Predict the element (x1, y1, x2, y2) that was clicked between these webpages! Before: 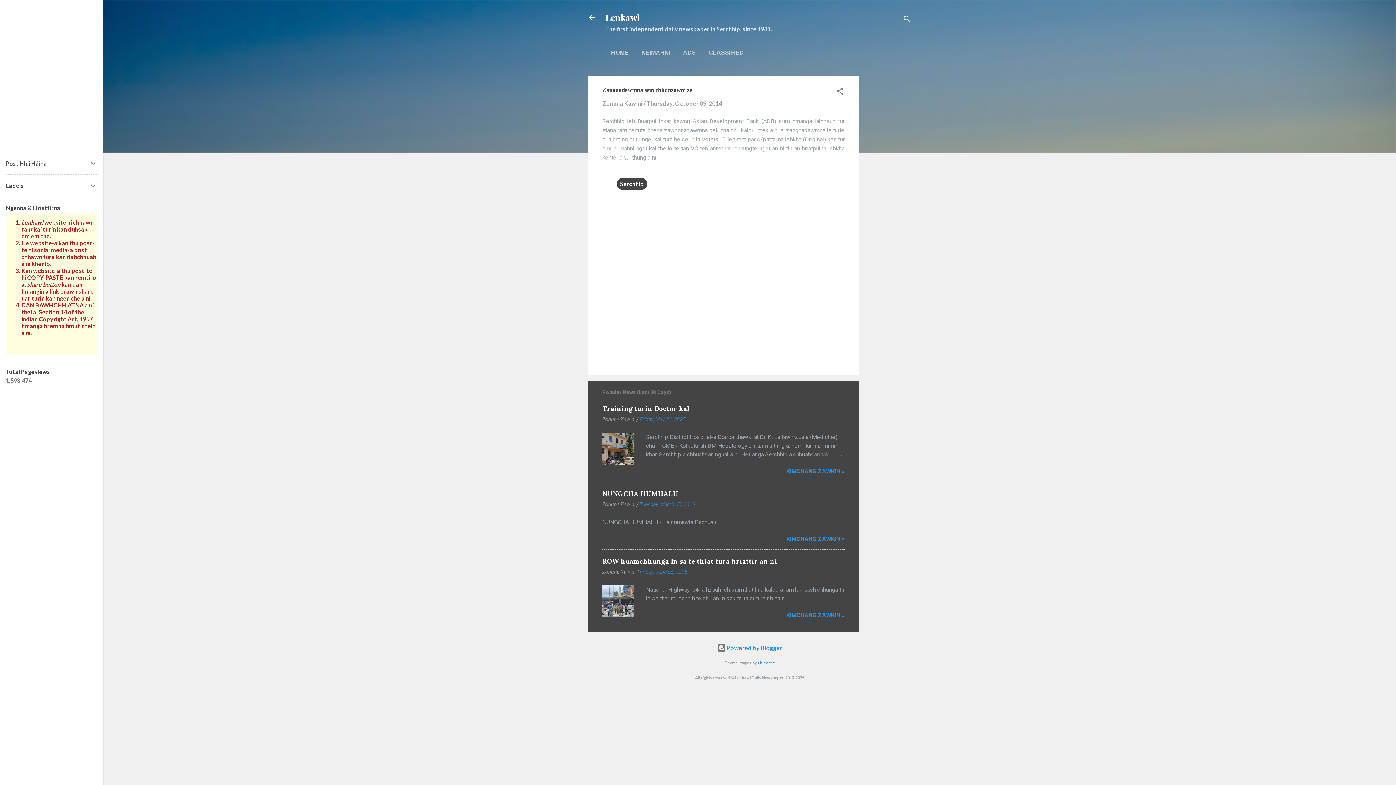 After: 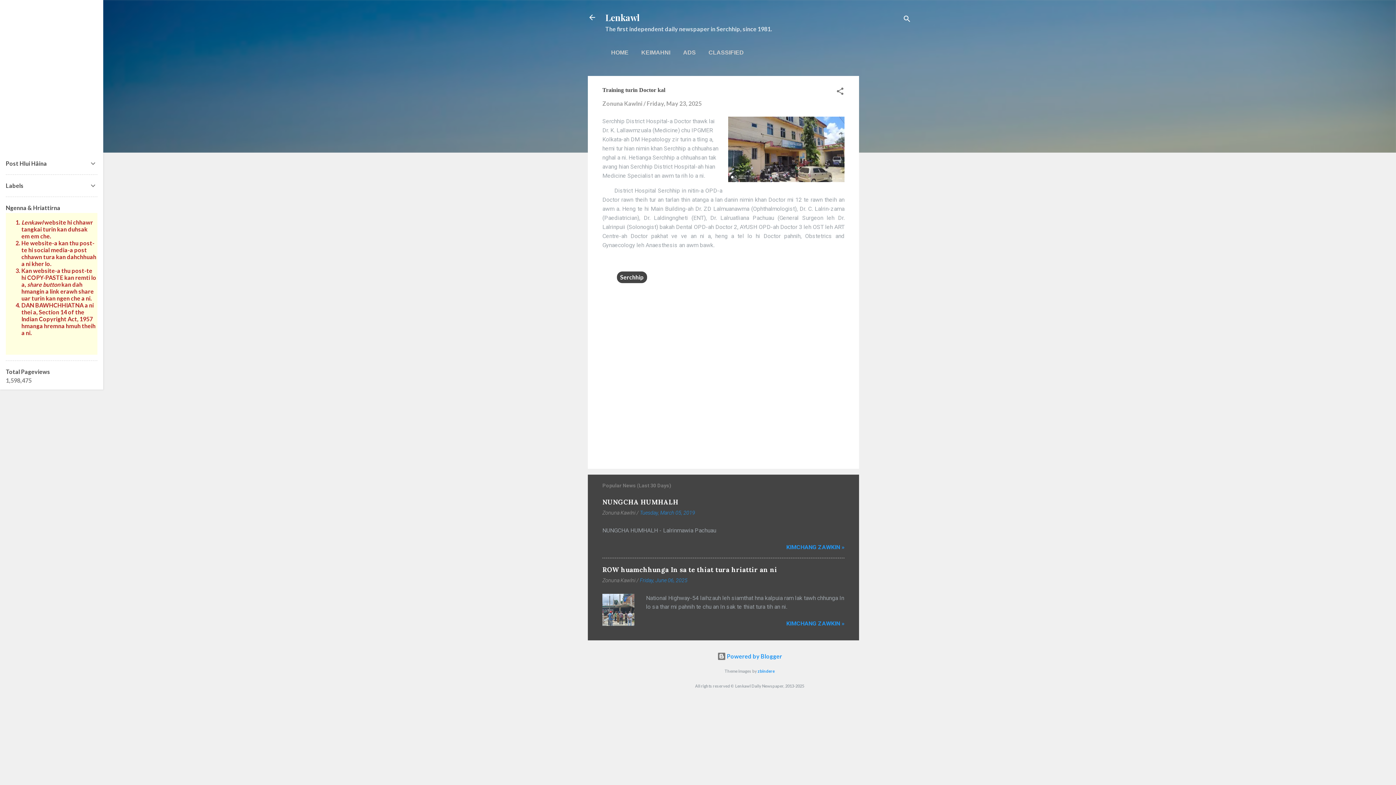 Action: label: Friday, May 23, 2025 bbox: (640, 416, 685, 422)